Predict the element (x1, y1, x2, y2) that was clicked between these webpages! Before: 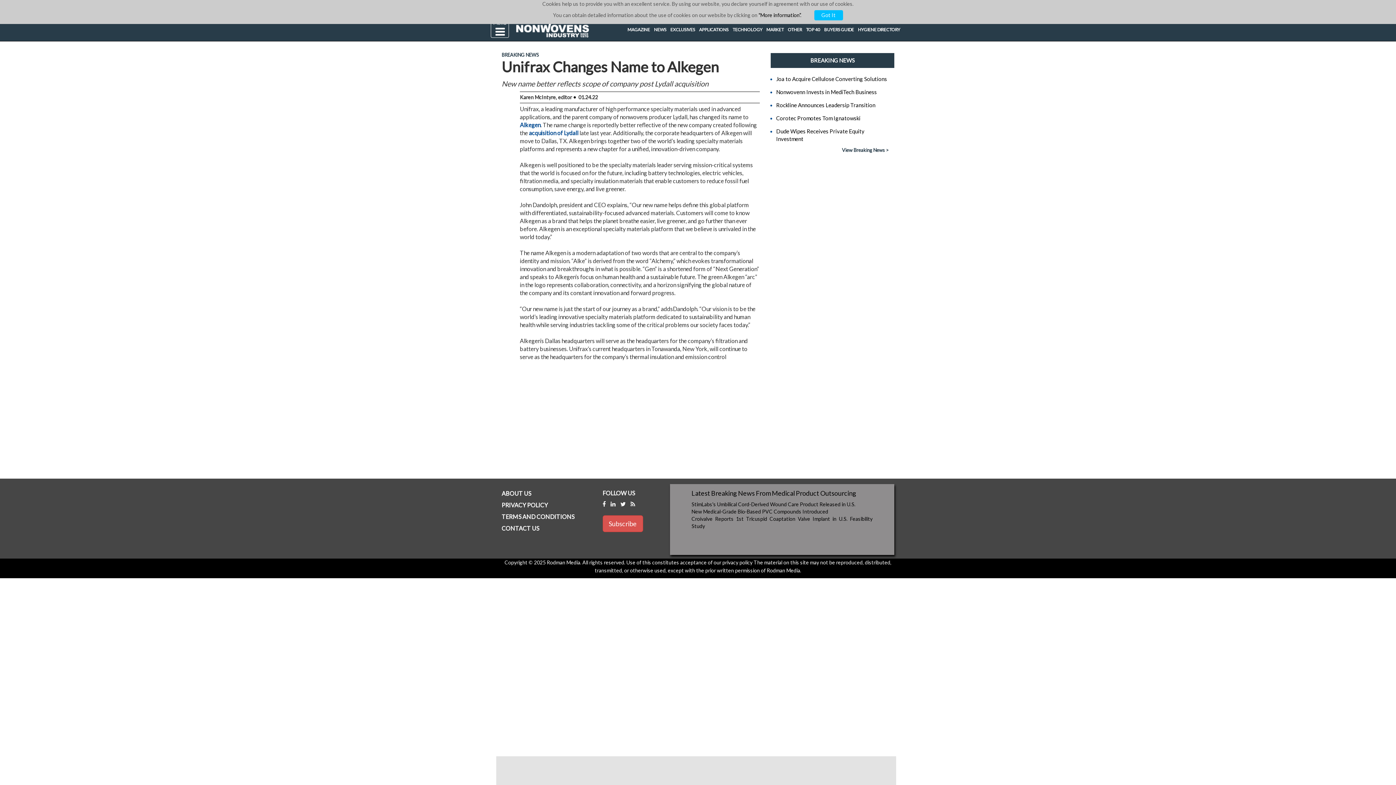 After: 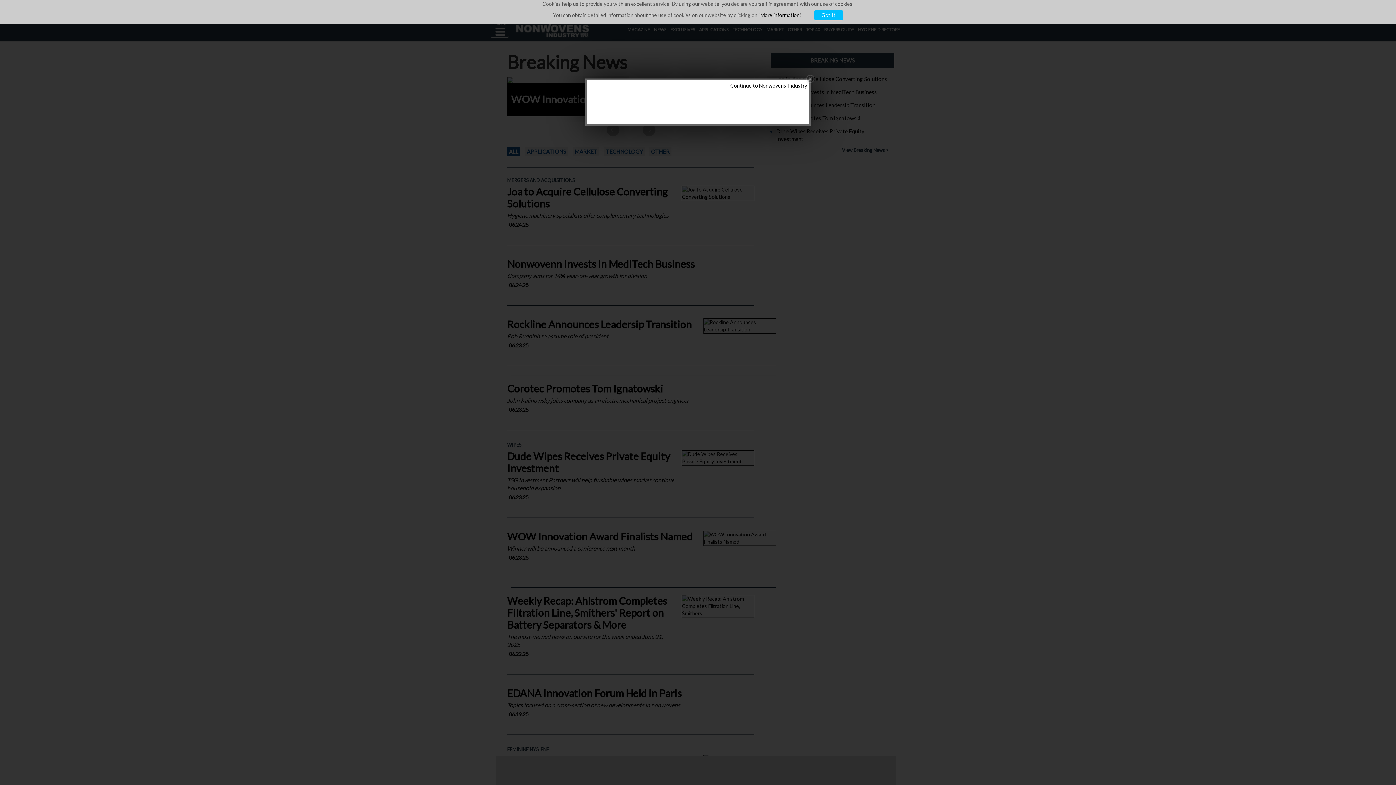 Action: label: View Breaking News > bbox: (842, 146, 889, 152)